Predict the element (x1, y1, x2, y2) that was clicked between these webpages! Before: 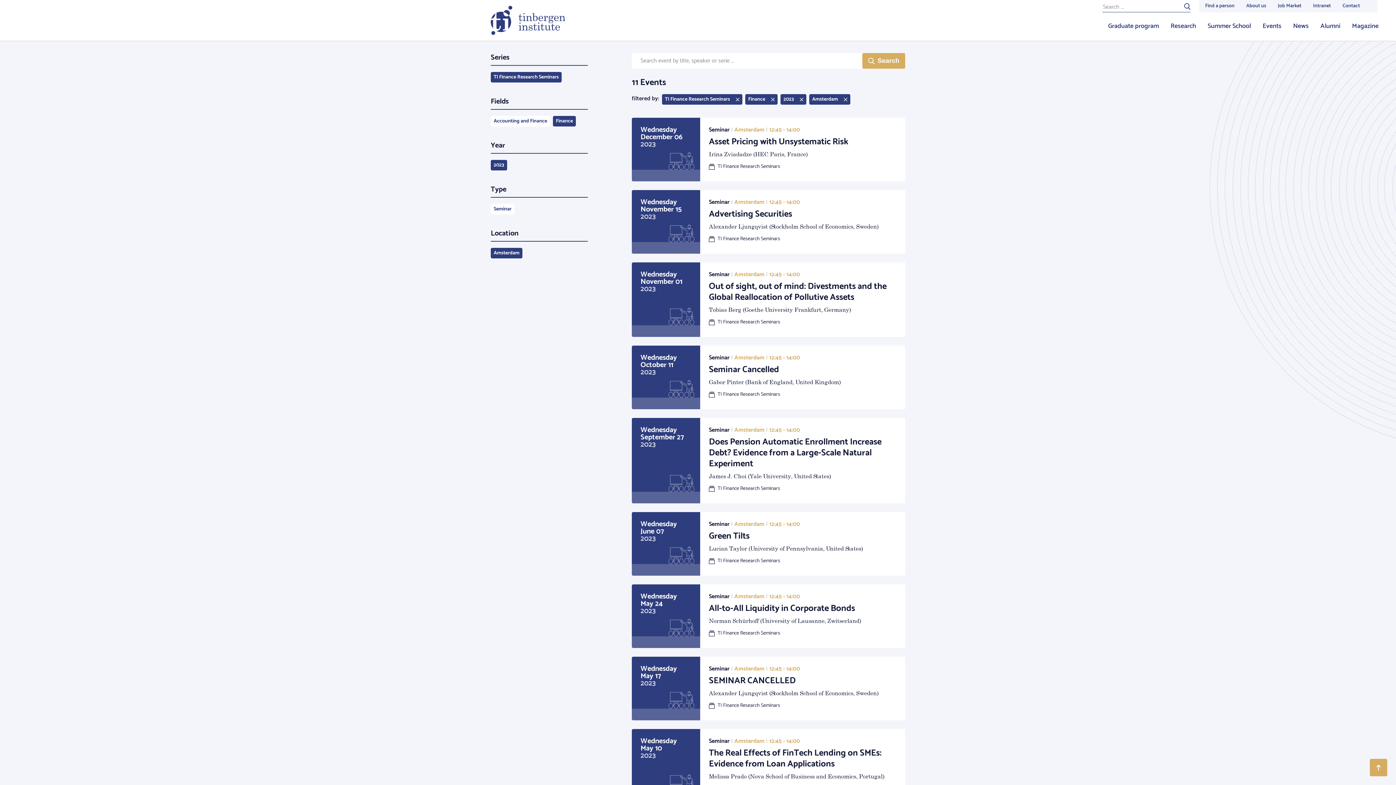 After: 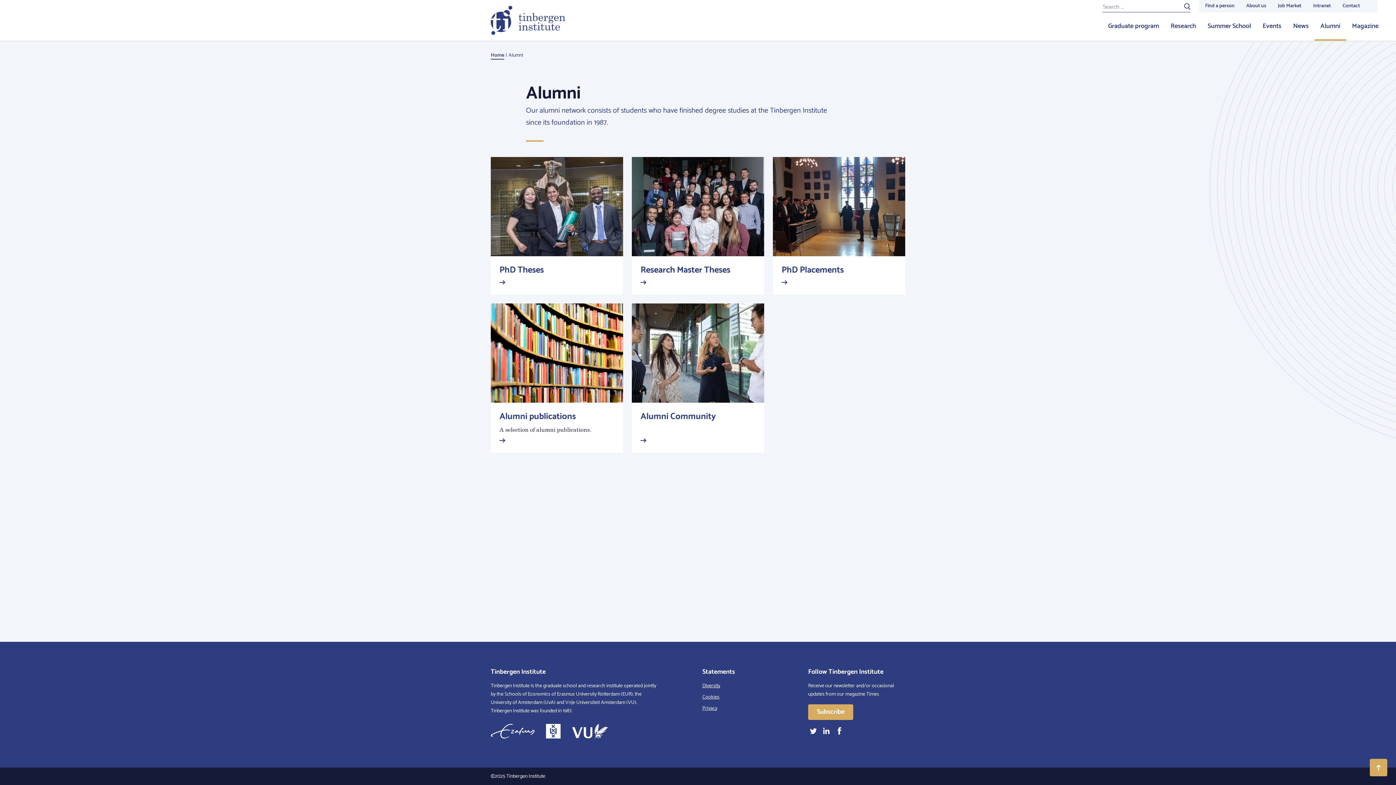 Action: label: Alumni bbox: (1314, 12, 1346, 40)